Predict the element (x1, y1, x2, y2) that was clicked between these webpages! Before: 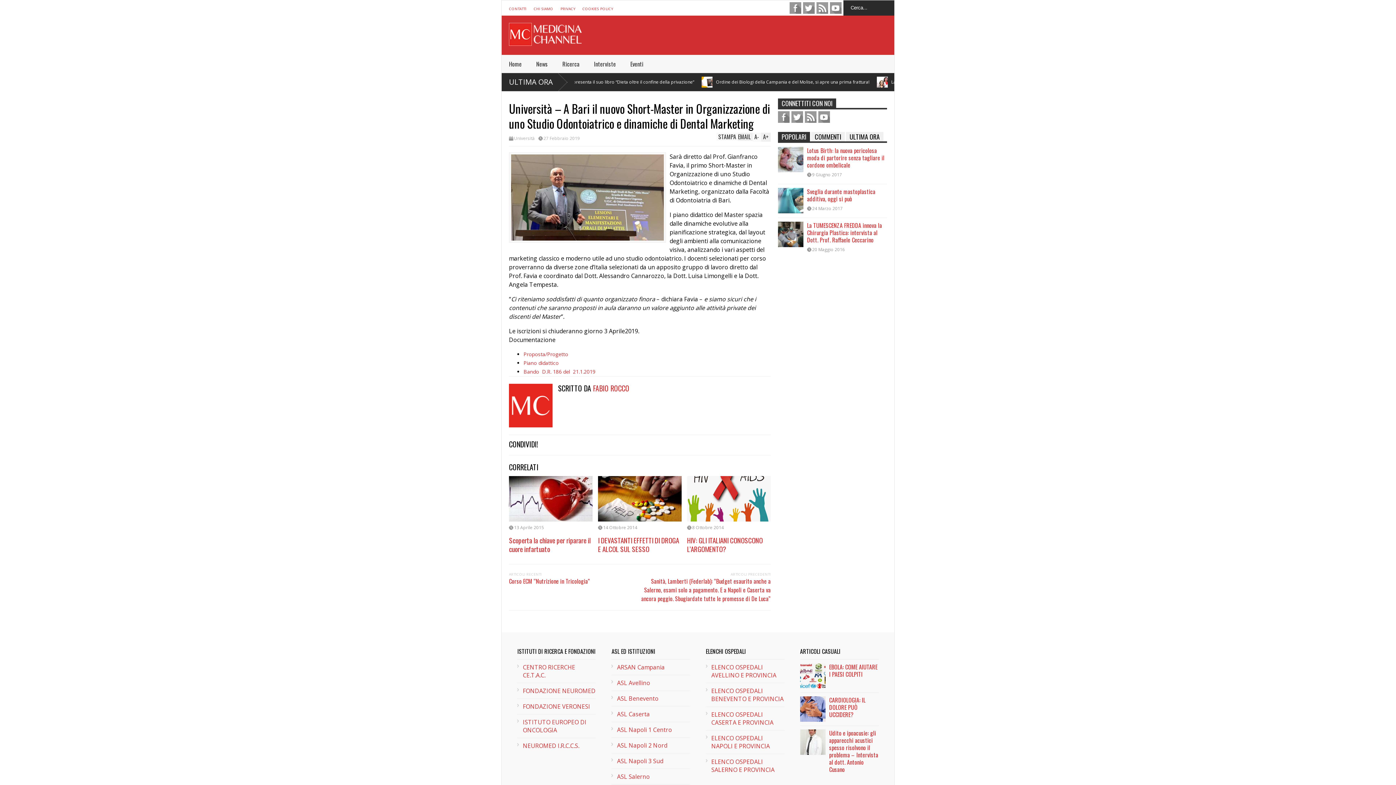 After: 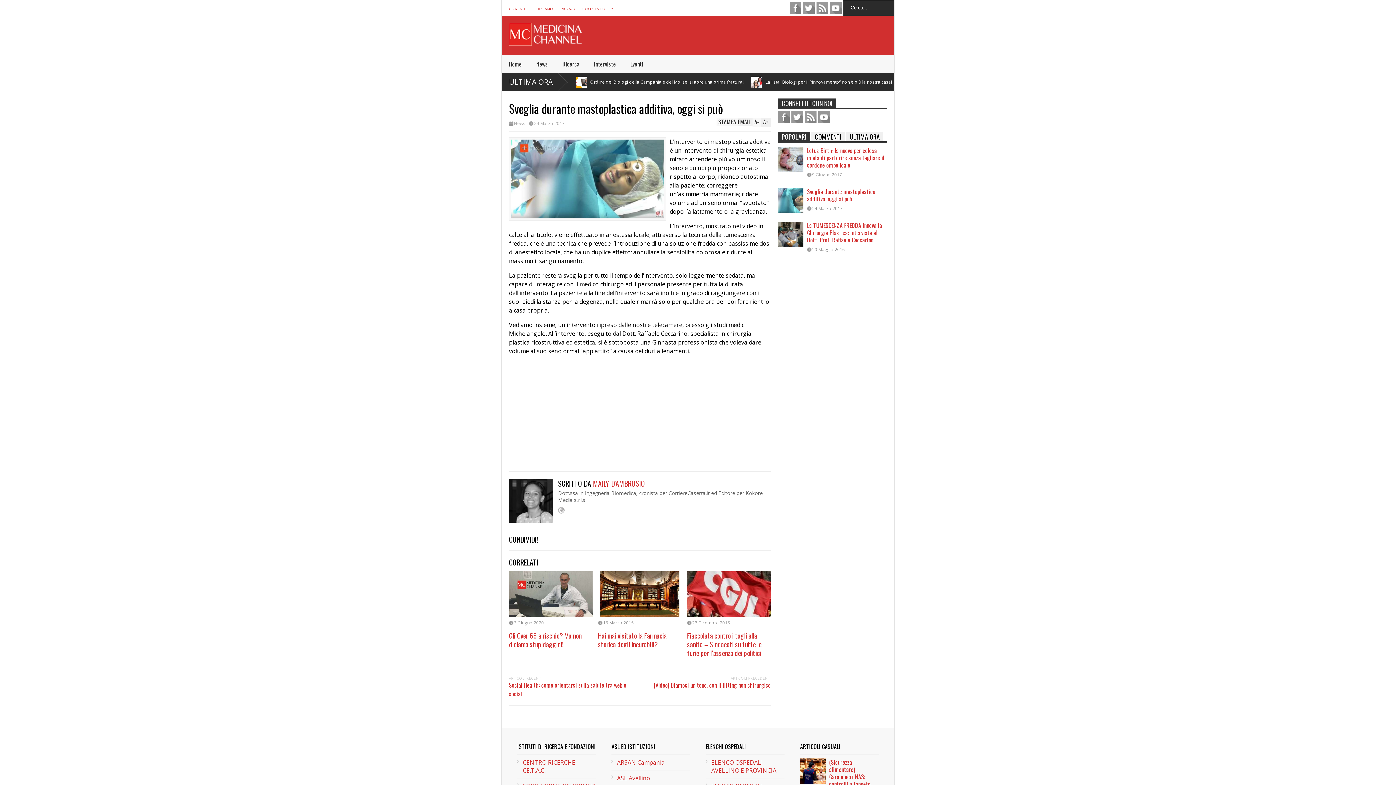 Action: label: Sveglia durante mastoplastica additiva, oggi si può bbox: (807, 187, 875, 203)